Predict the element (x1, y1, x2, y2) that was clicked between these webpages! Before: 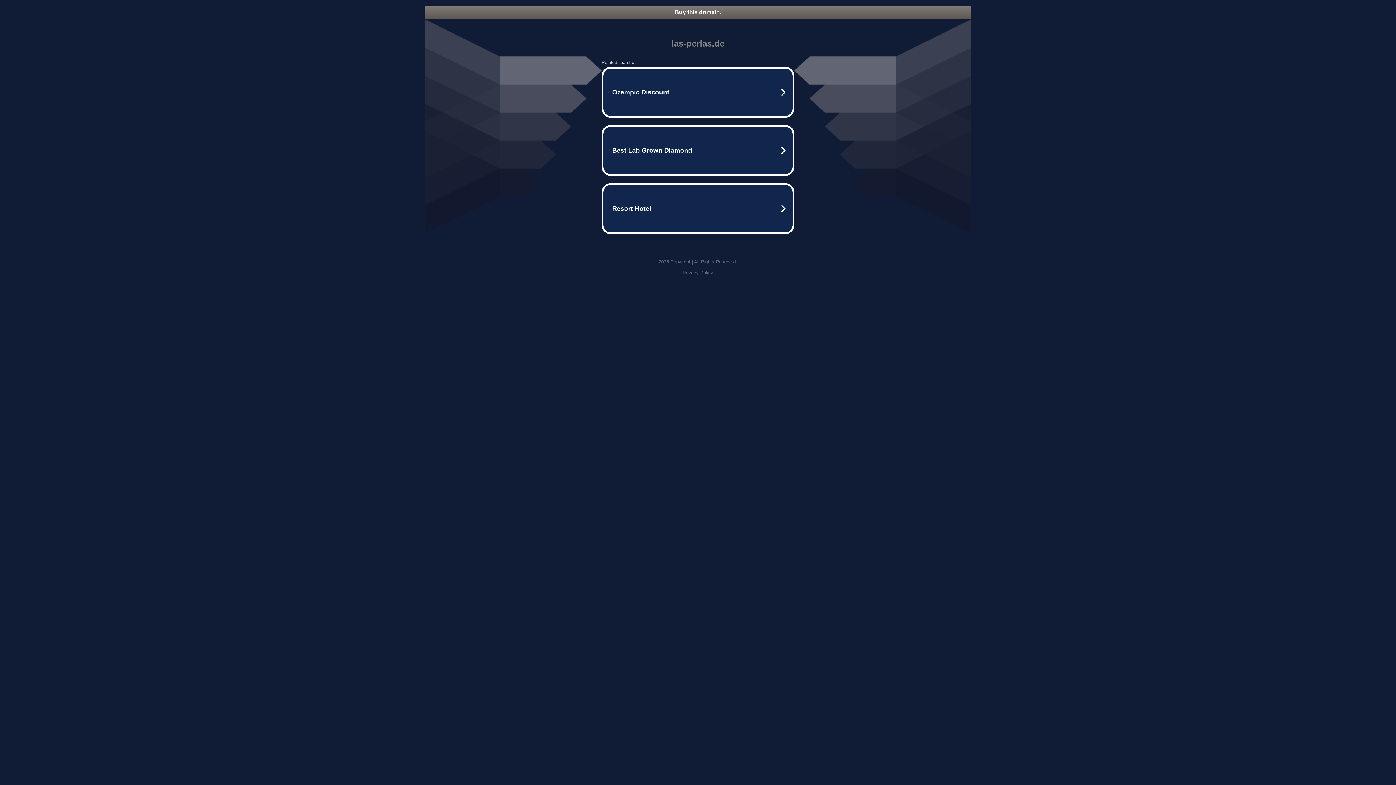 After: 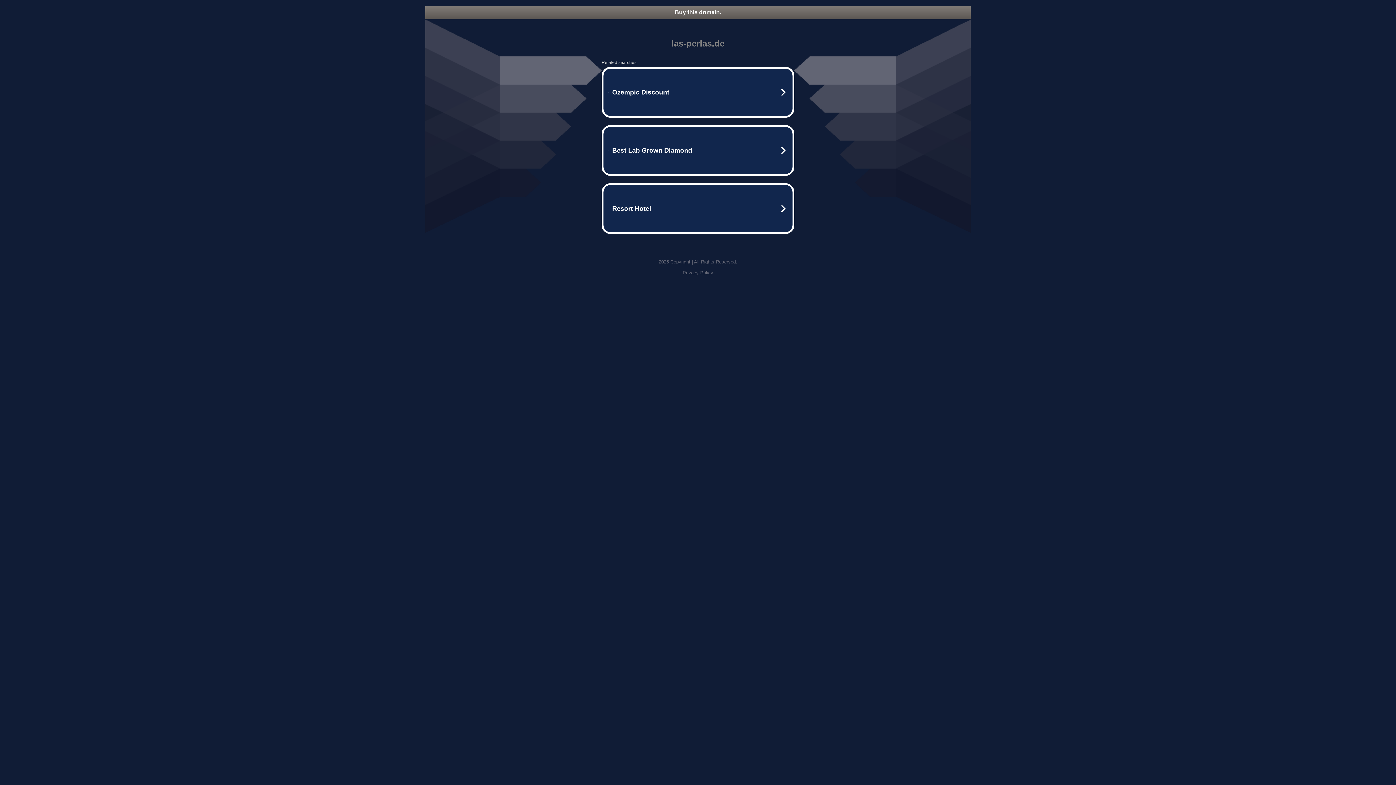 Action: label: Buy this domain. bbox: (425, 5, 970, 18)